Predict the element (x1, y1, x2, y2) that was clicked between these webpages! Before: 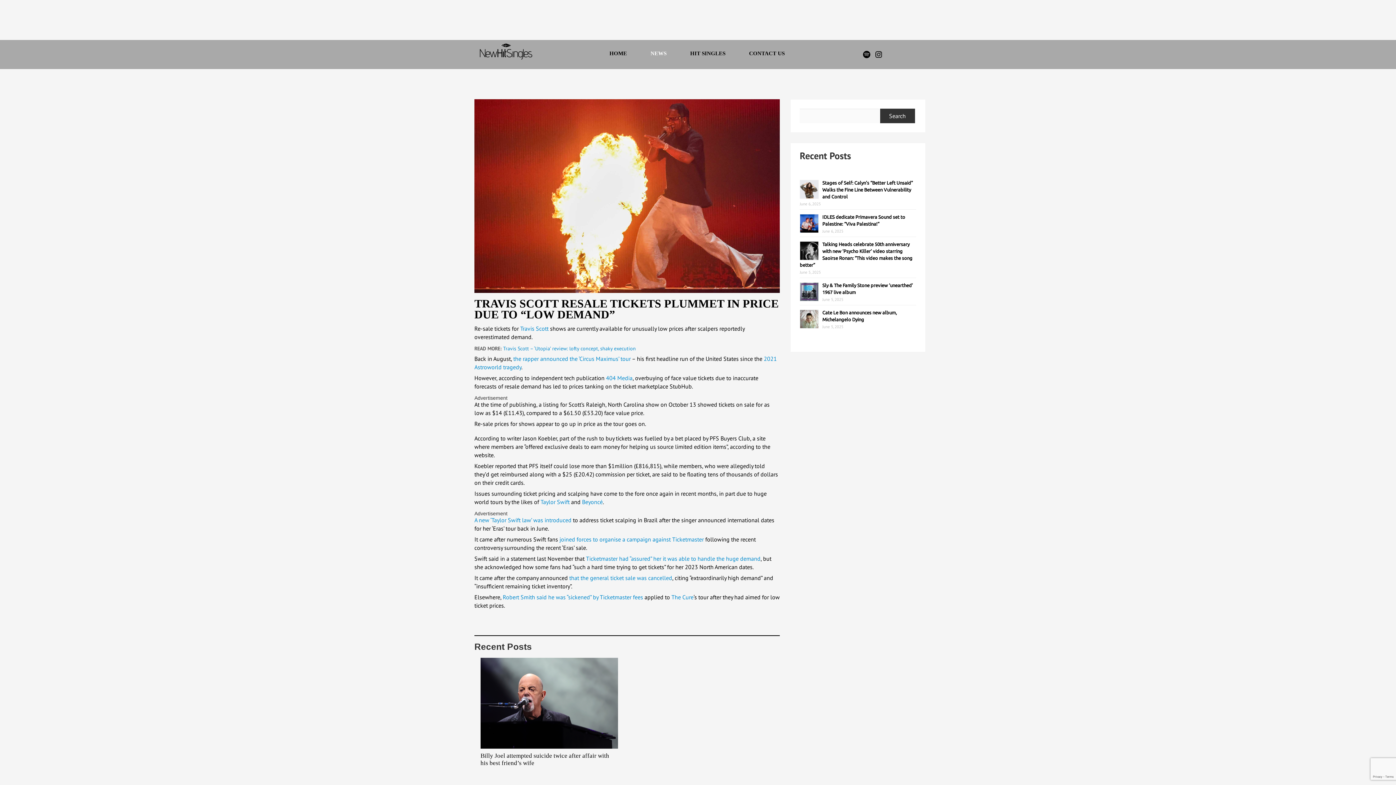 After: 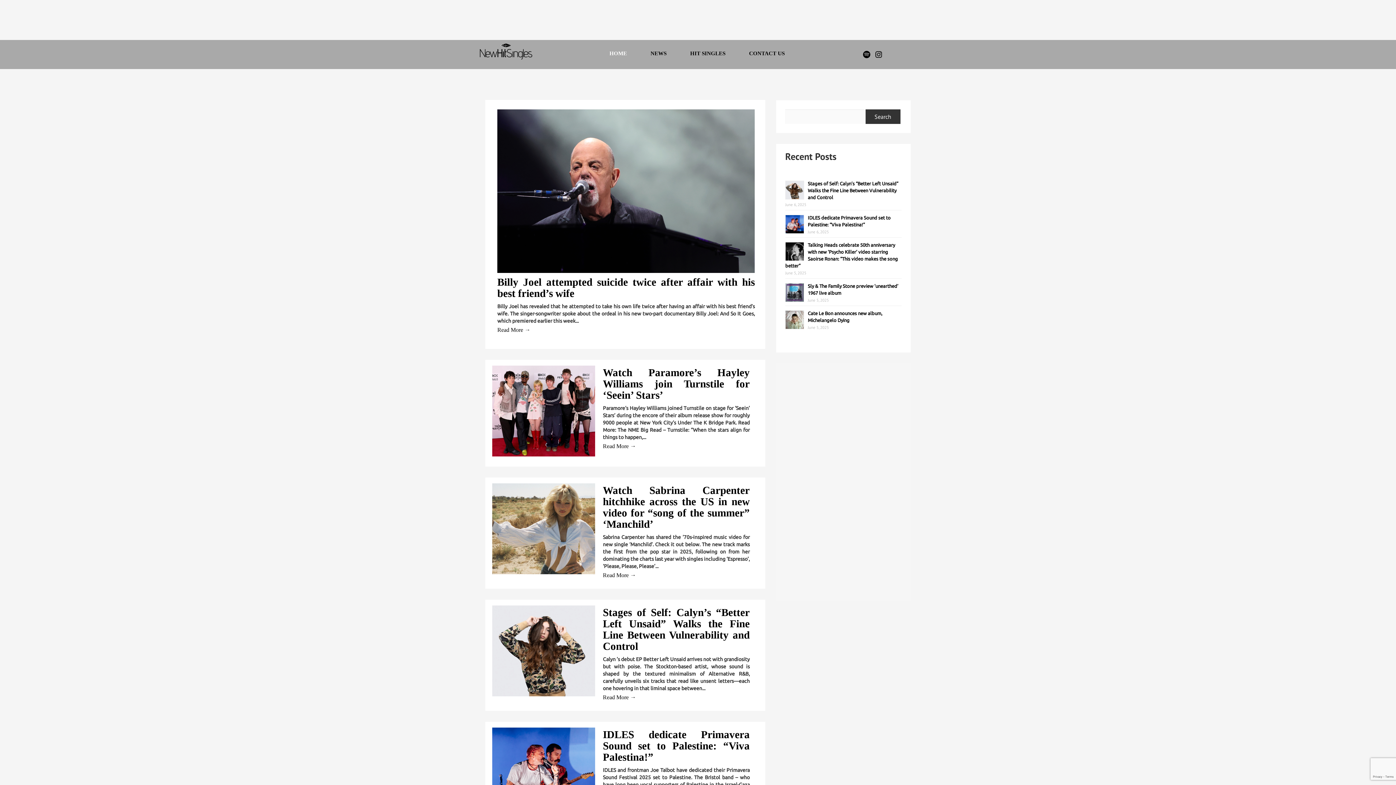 Action: bbox: (480, 43, 532, 65)